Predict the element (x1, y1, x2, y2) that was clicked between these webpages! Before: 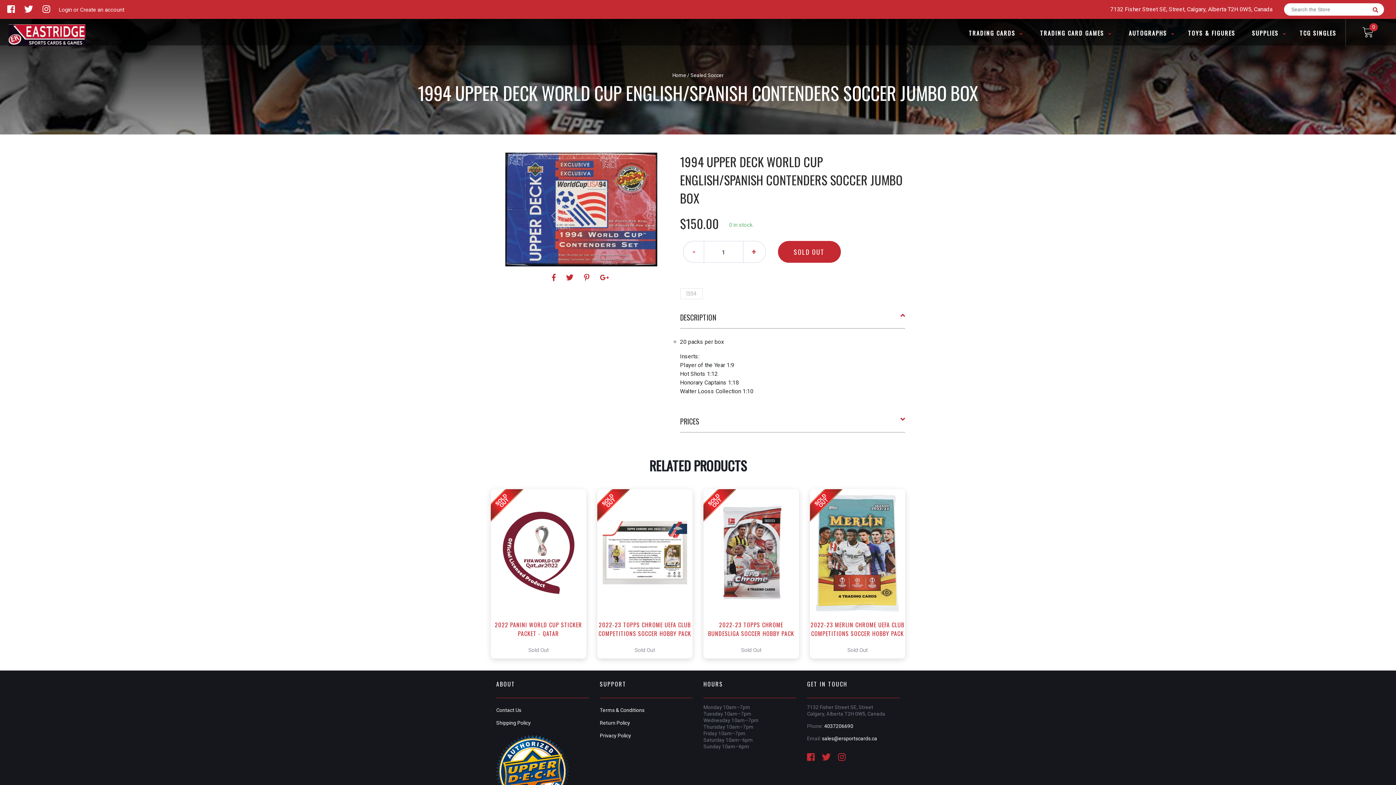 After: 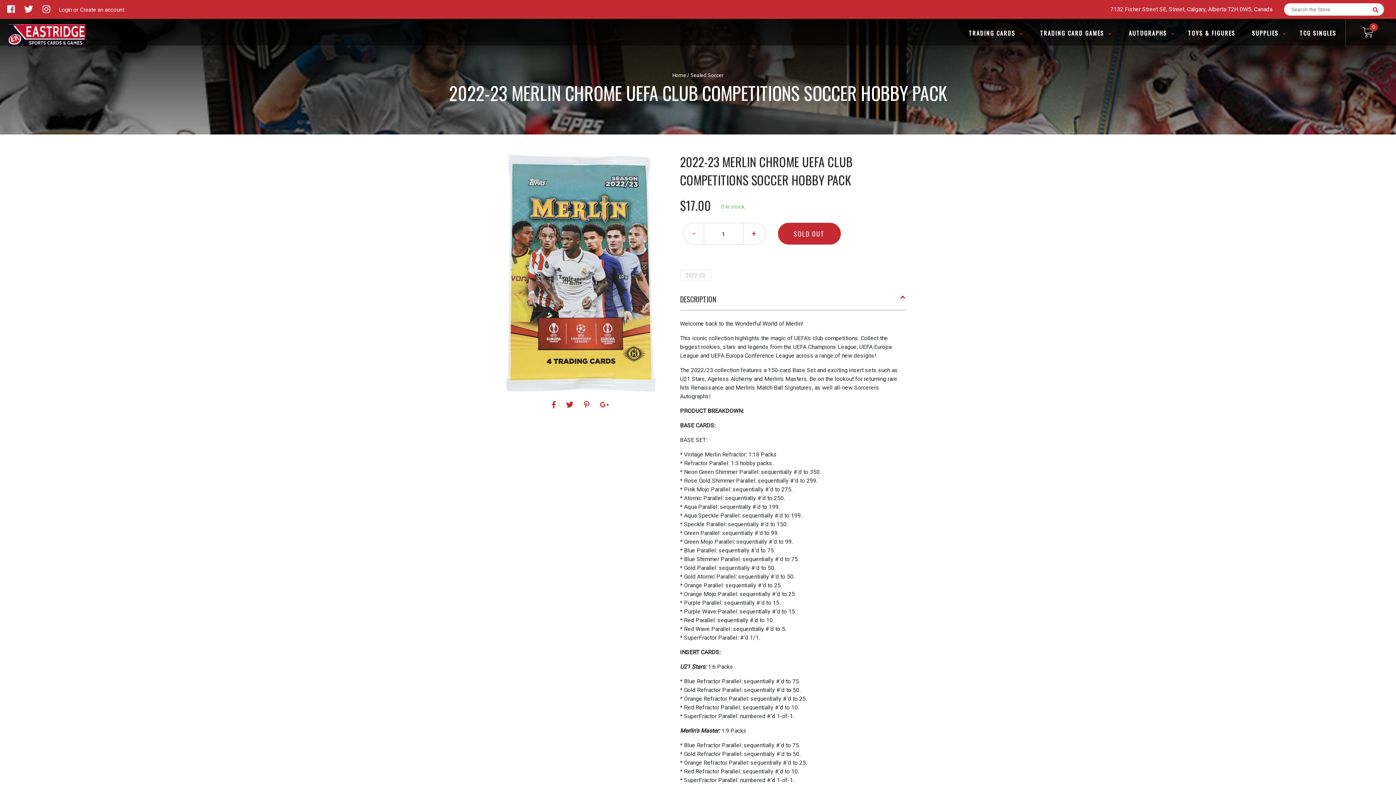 Action: label:  View this Product bbox: (819, 565, 895, 583)